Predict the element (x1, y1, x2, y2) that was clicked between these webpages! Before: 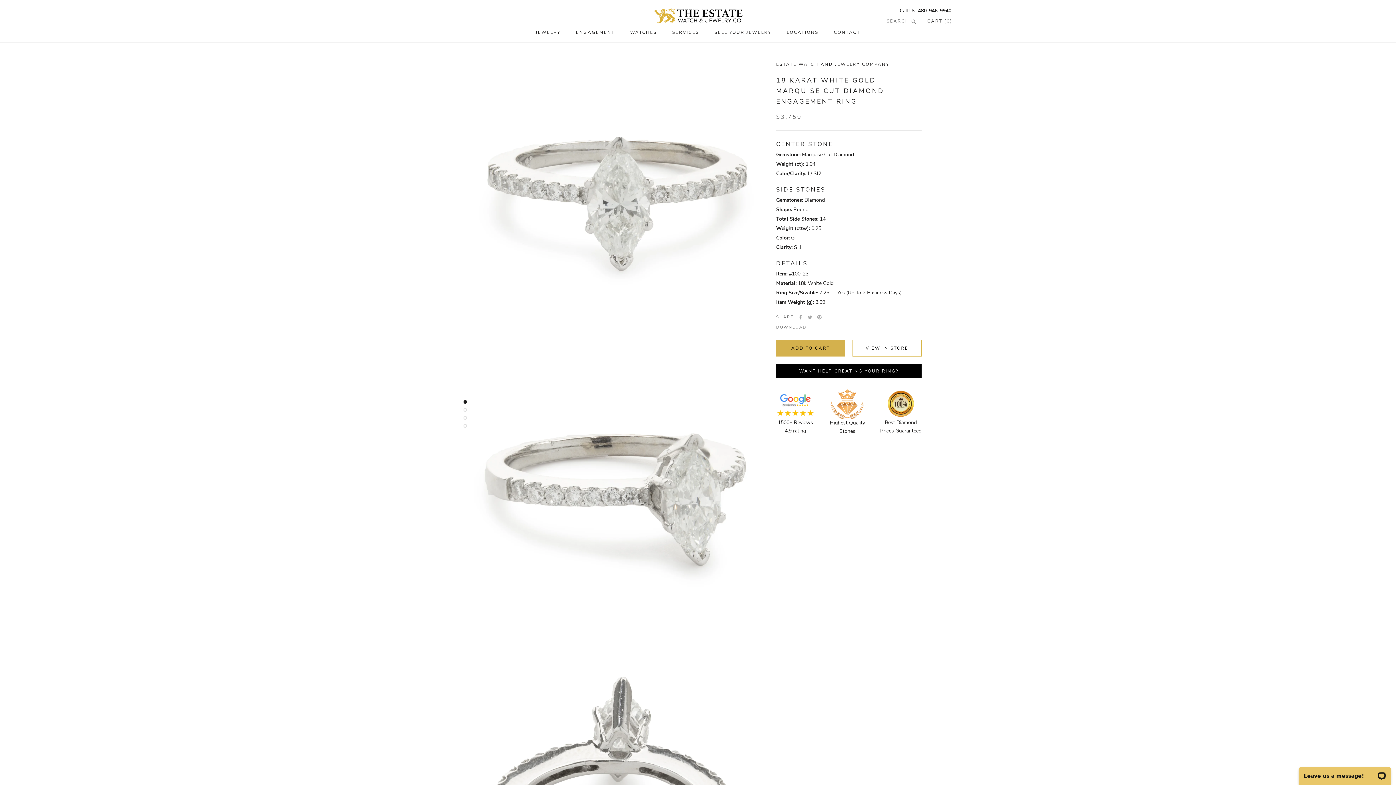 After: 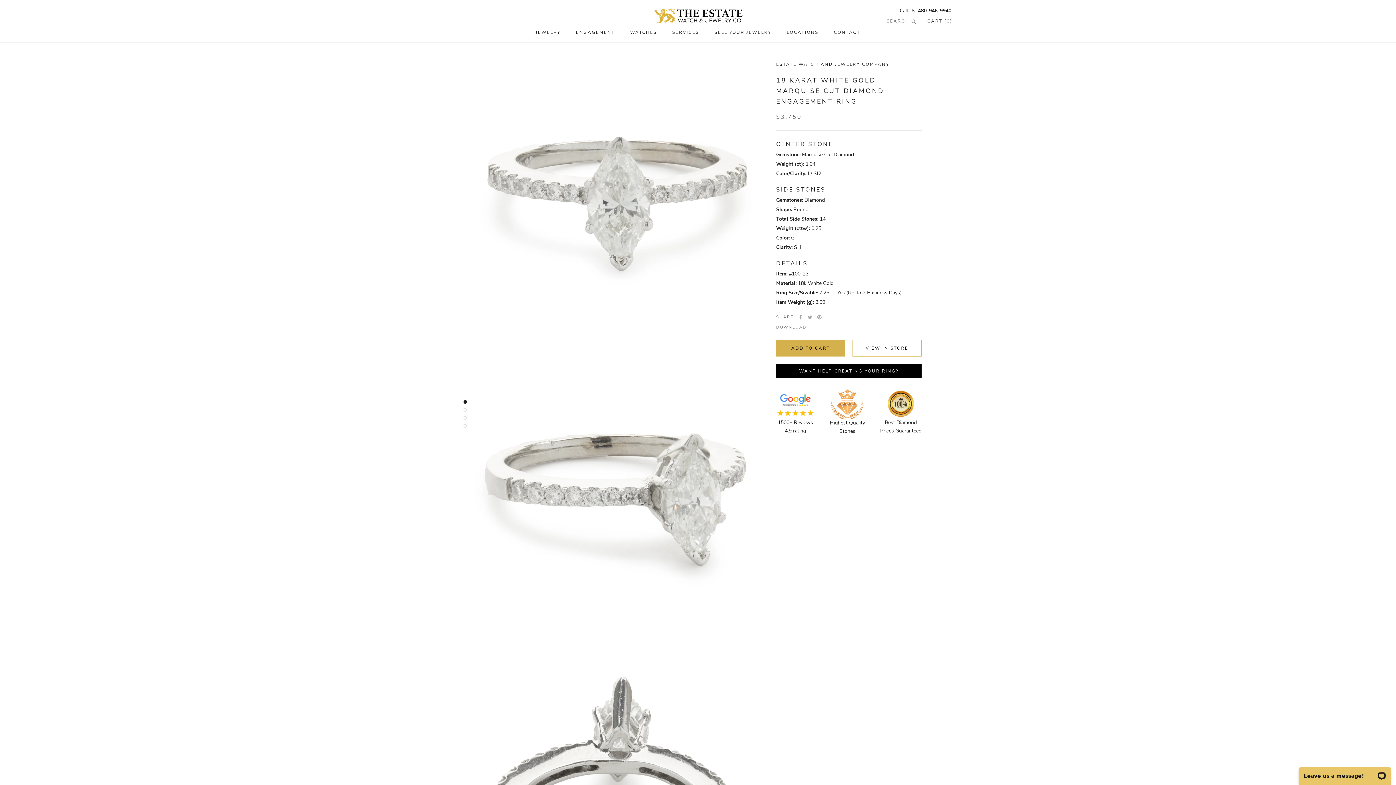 Action: label: DOWNLOAD bbox: (776, 324, 919, 330)